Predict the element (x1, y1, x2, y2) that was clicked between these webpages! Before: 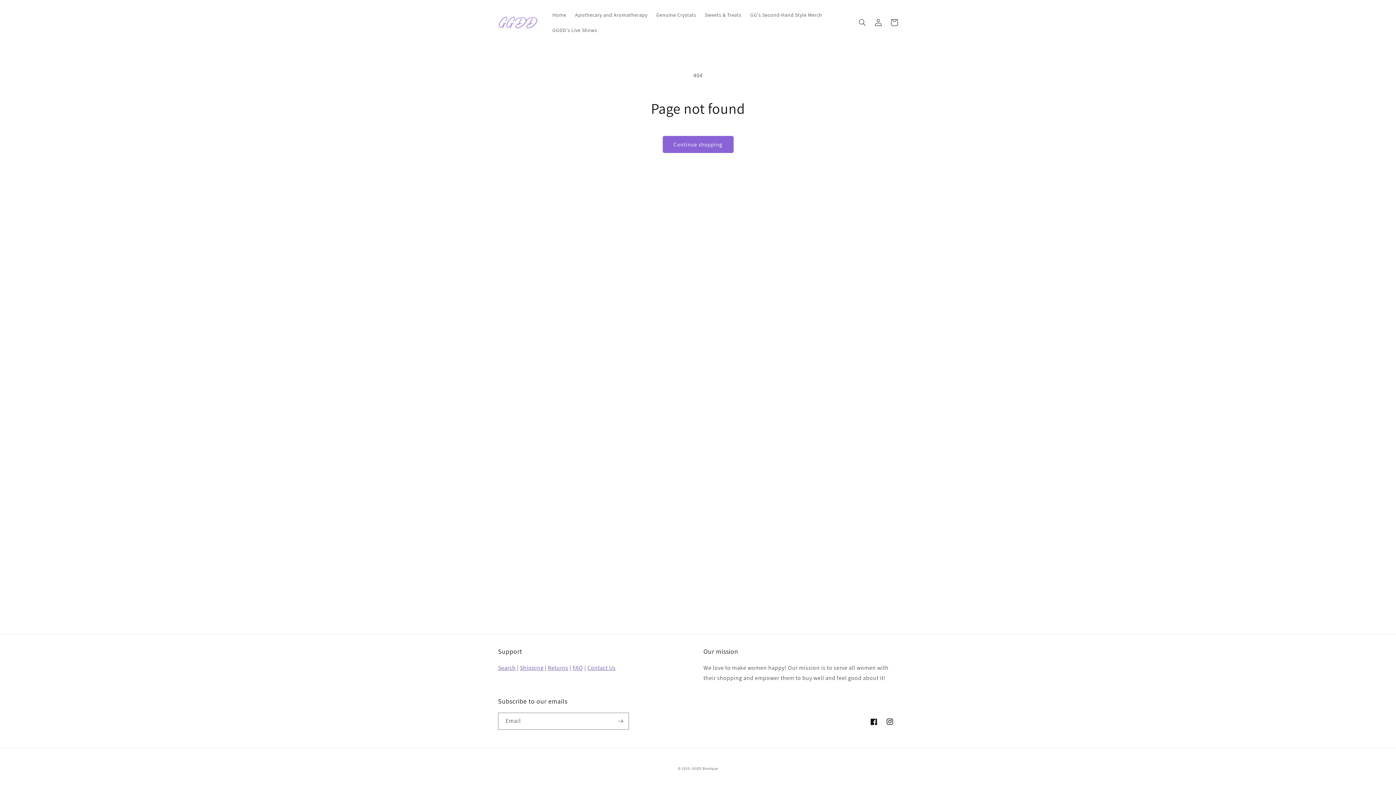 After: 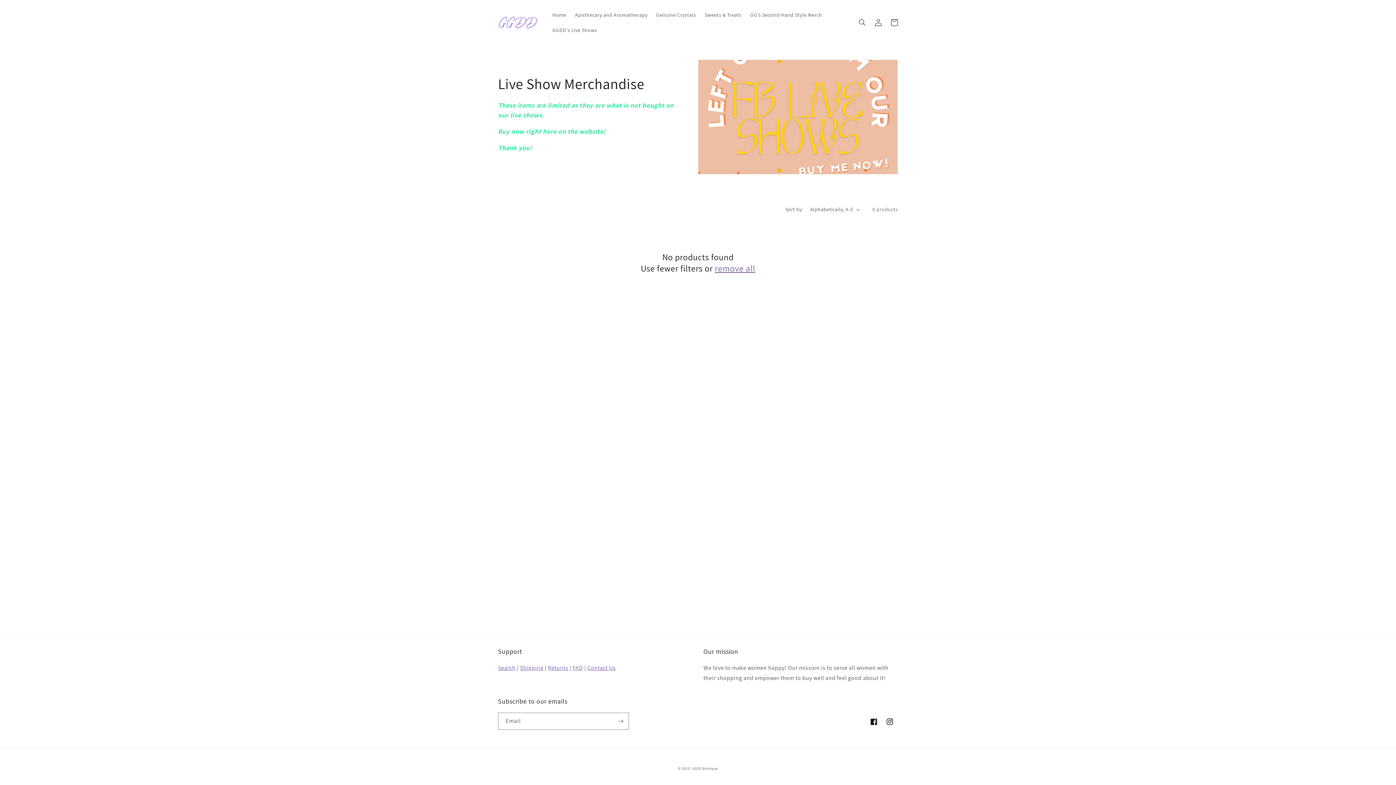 Action: label: GGDD's Live Shows bbox: (548, 22, 601, 37)